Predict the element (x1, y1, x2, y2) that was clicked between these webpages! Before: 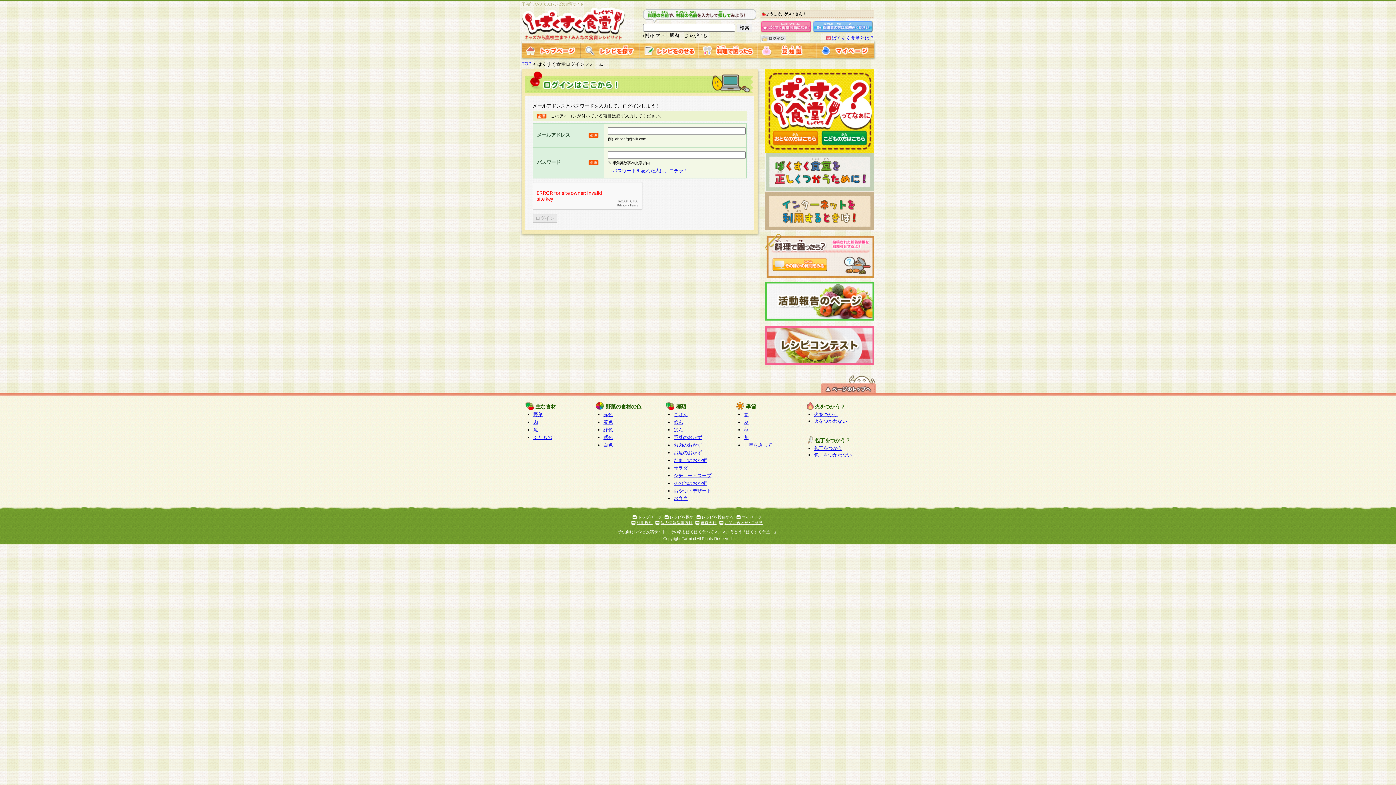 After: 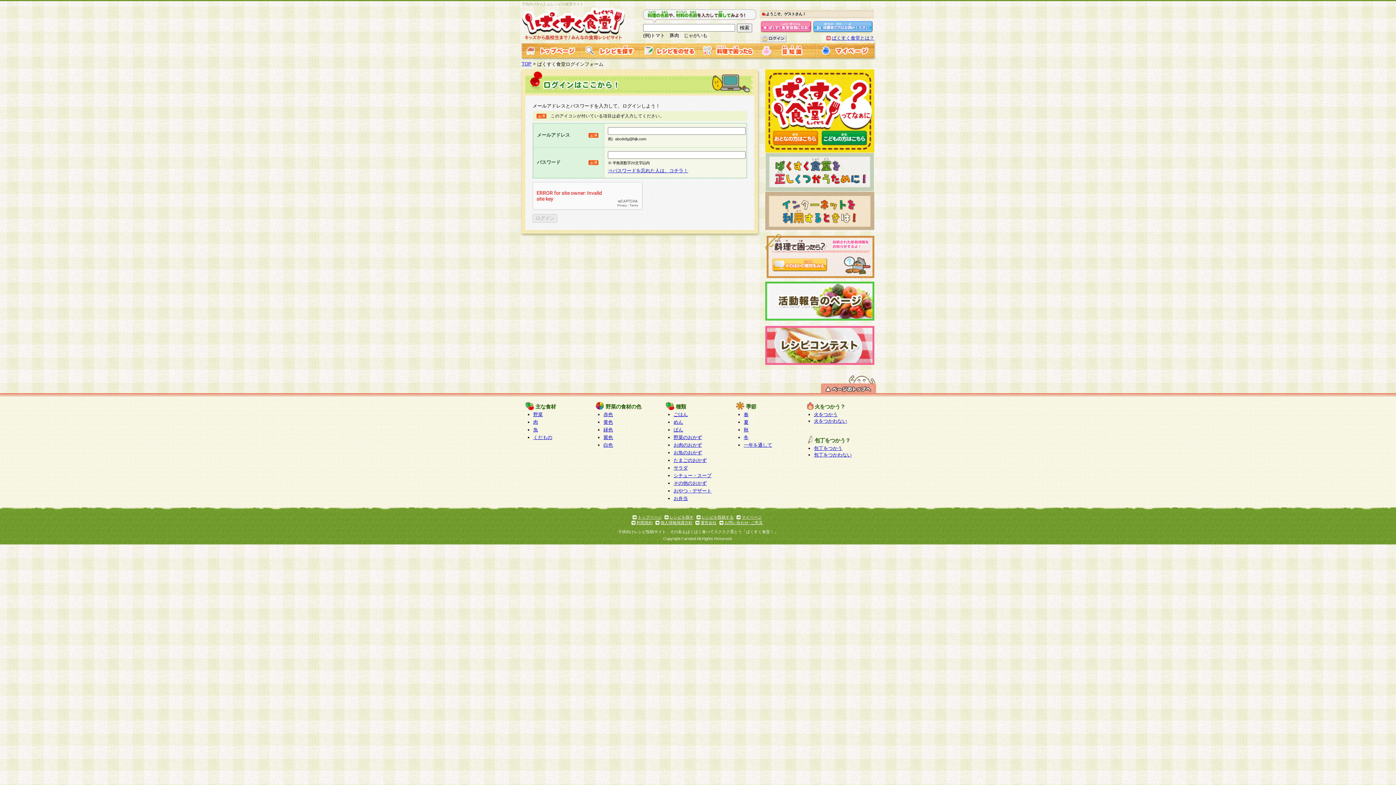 Action: bbox: (639, 52, 698, 58)